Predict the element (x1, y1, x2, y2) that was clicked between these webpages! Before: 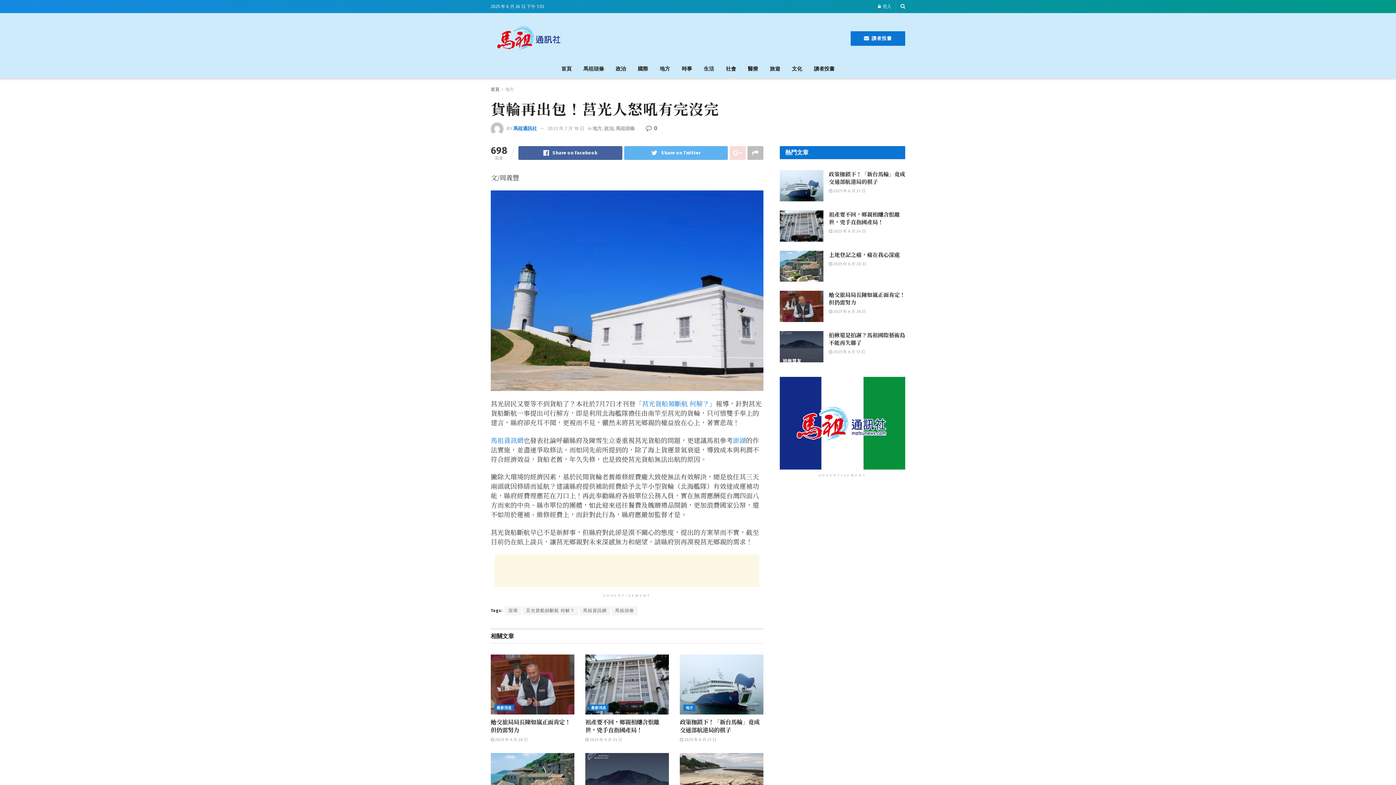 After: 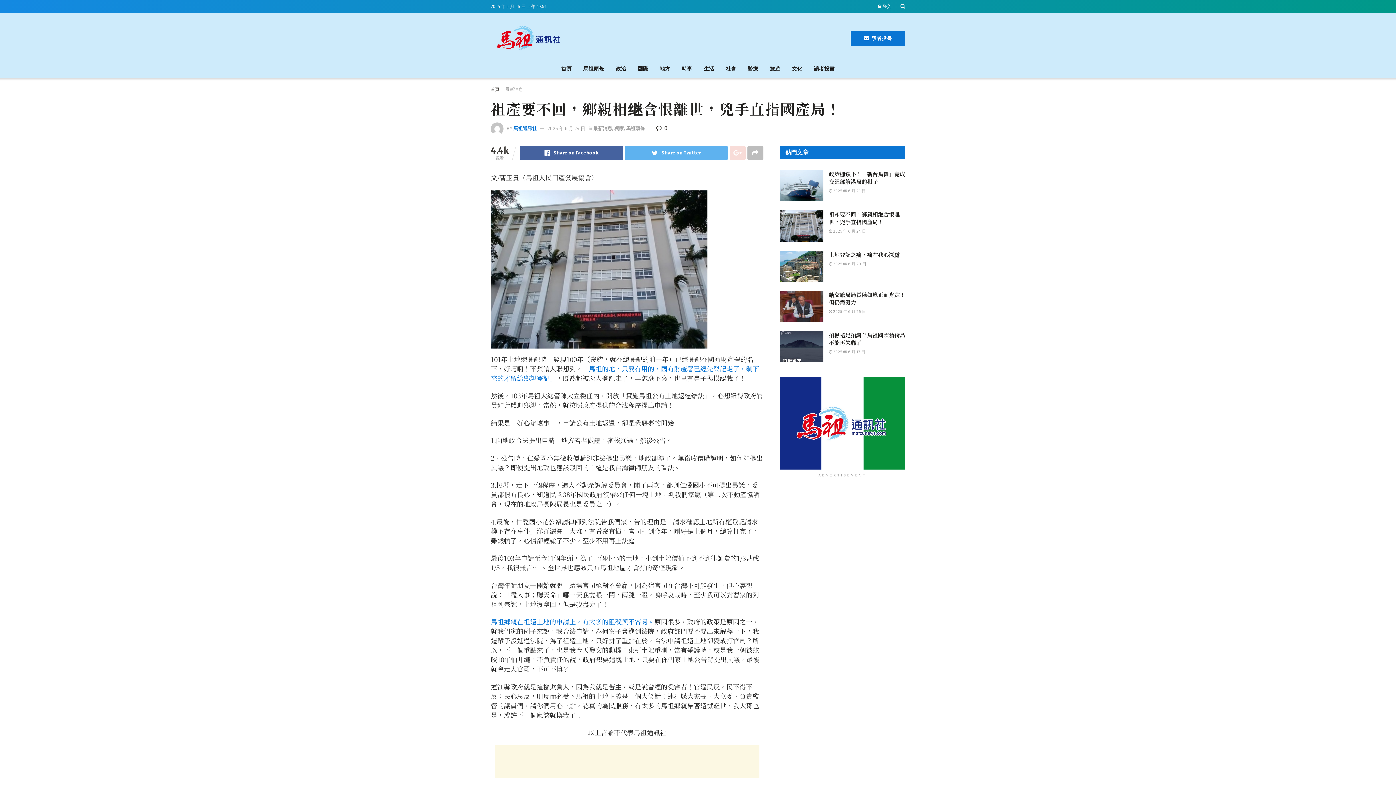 Action: bbox: (829, 210, 900, 225) label: 祖產要不回，鄉親相继含恨離世，兇手直指國產局！